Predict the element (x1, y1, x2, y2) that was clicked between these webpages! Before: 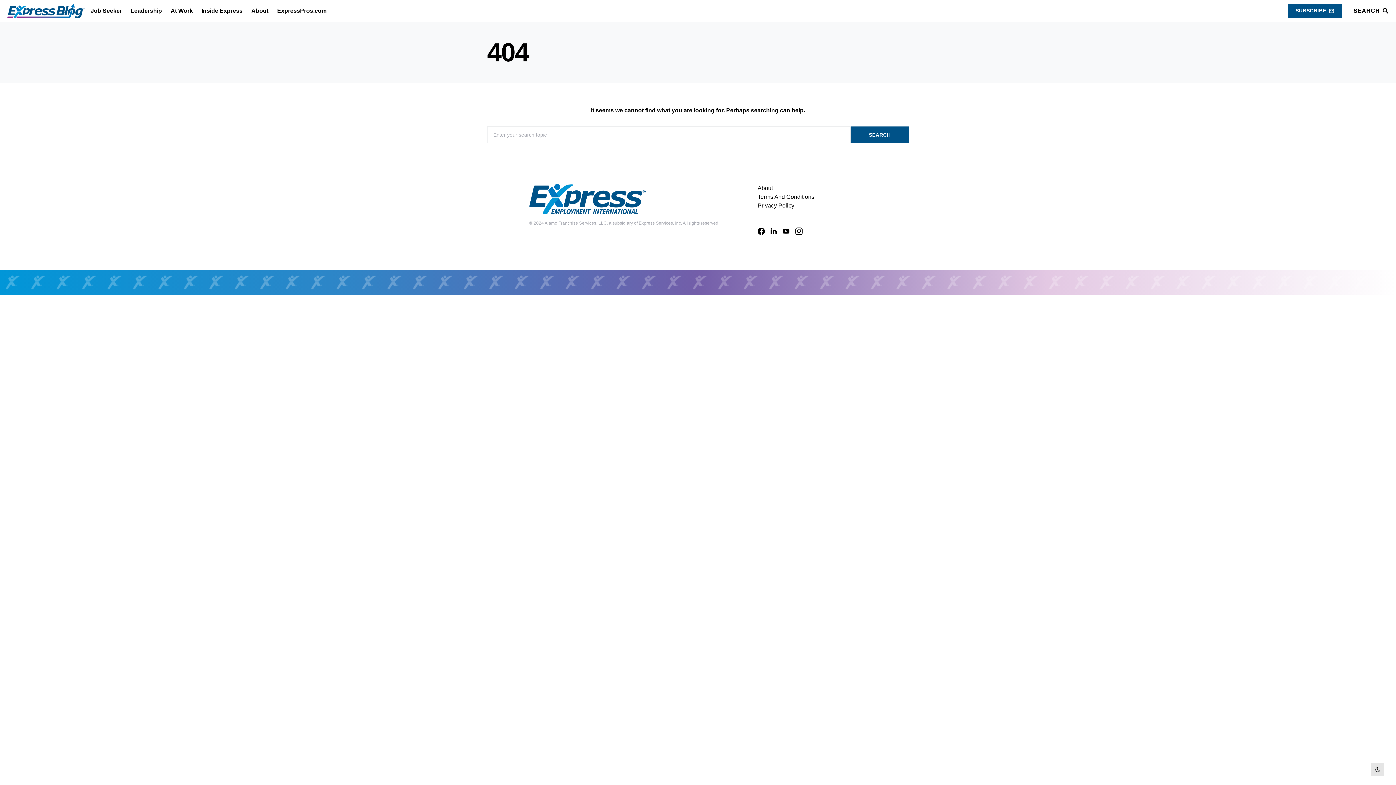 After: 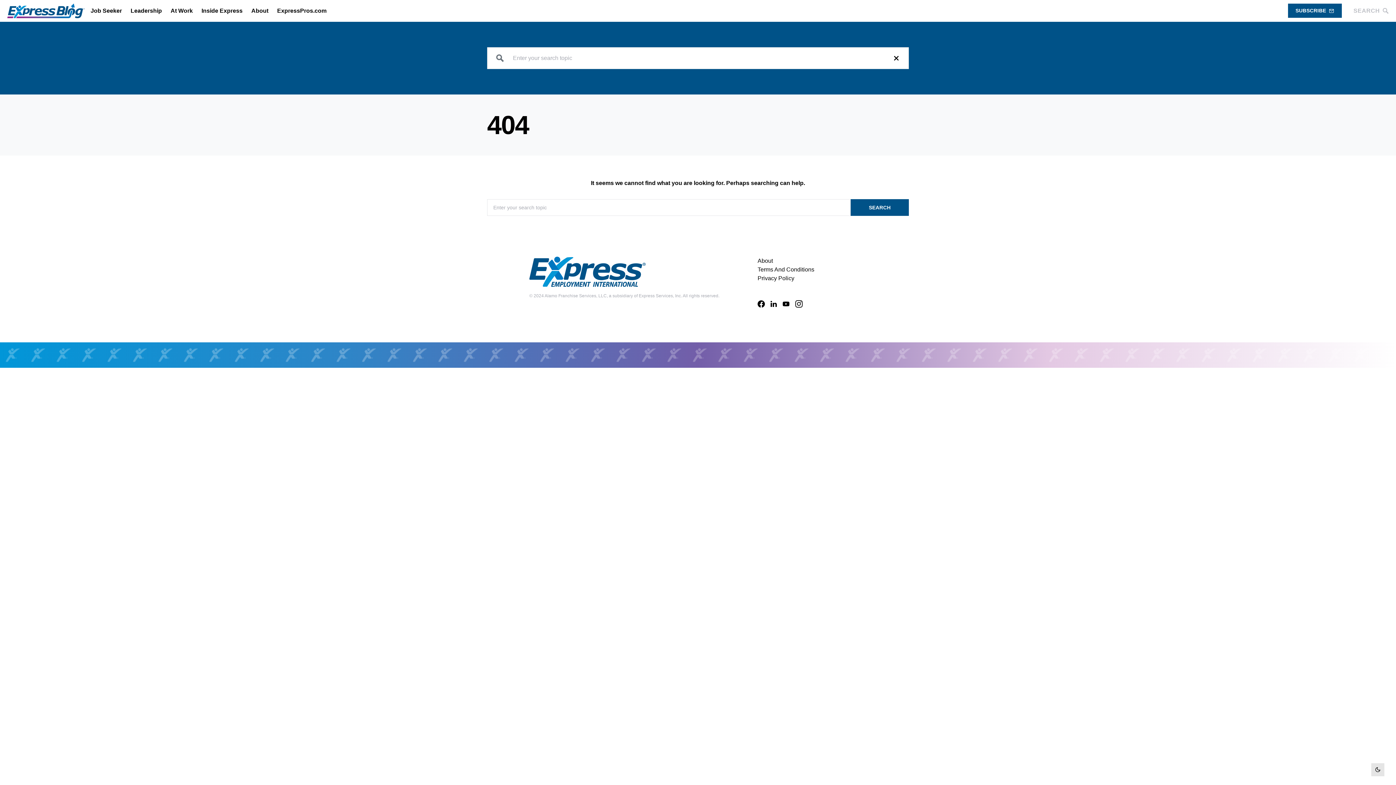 Action: bbox: (1348, 4, 1389, 16) label: SEARCH